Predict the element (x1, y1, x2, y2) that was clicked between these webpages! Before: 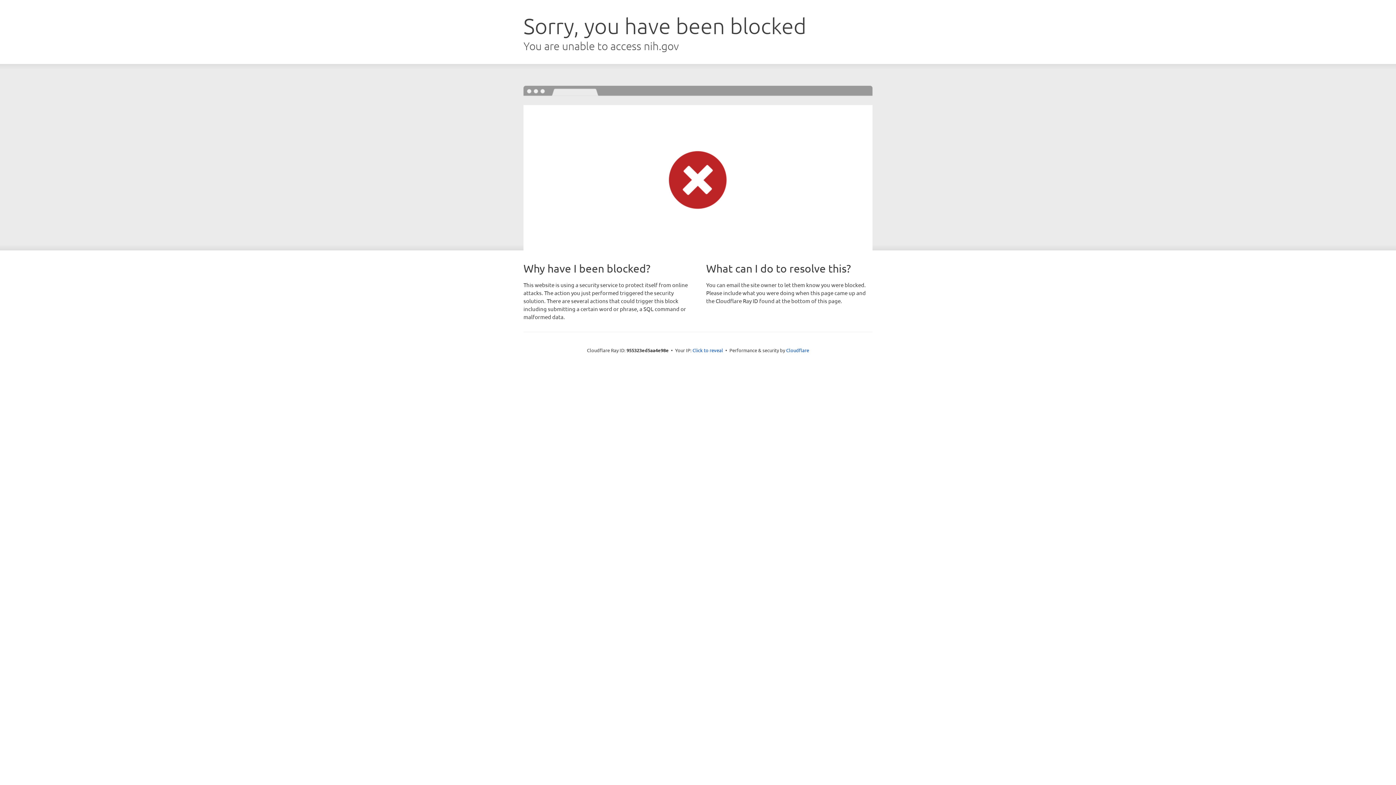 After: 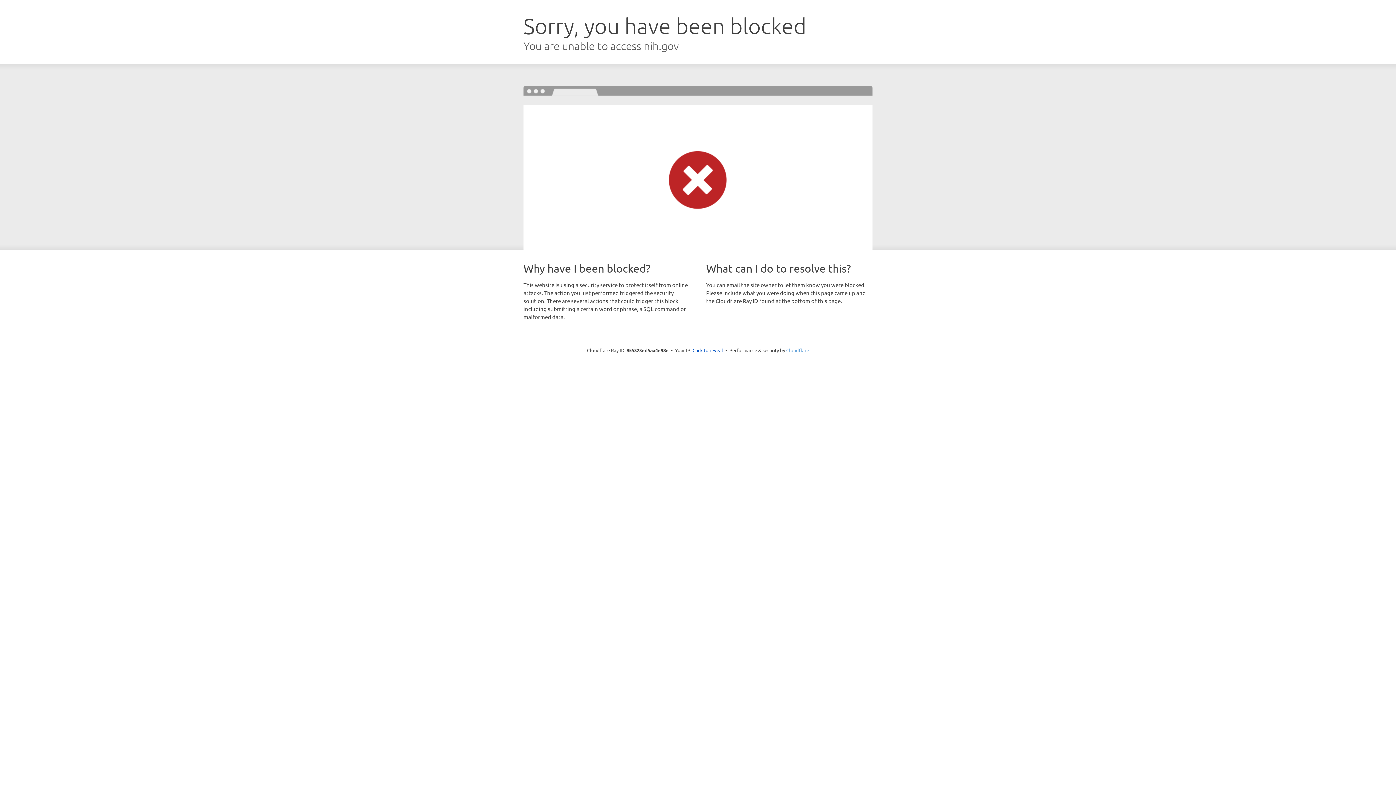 Action: label: Cloudflare bbox: (786, 347, 809, 353)